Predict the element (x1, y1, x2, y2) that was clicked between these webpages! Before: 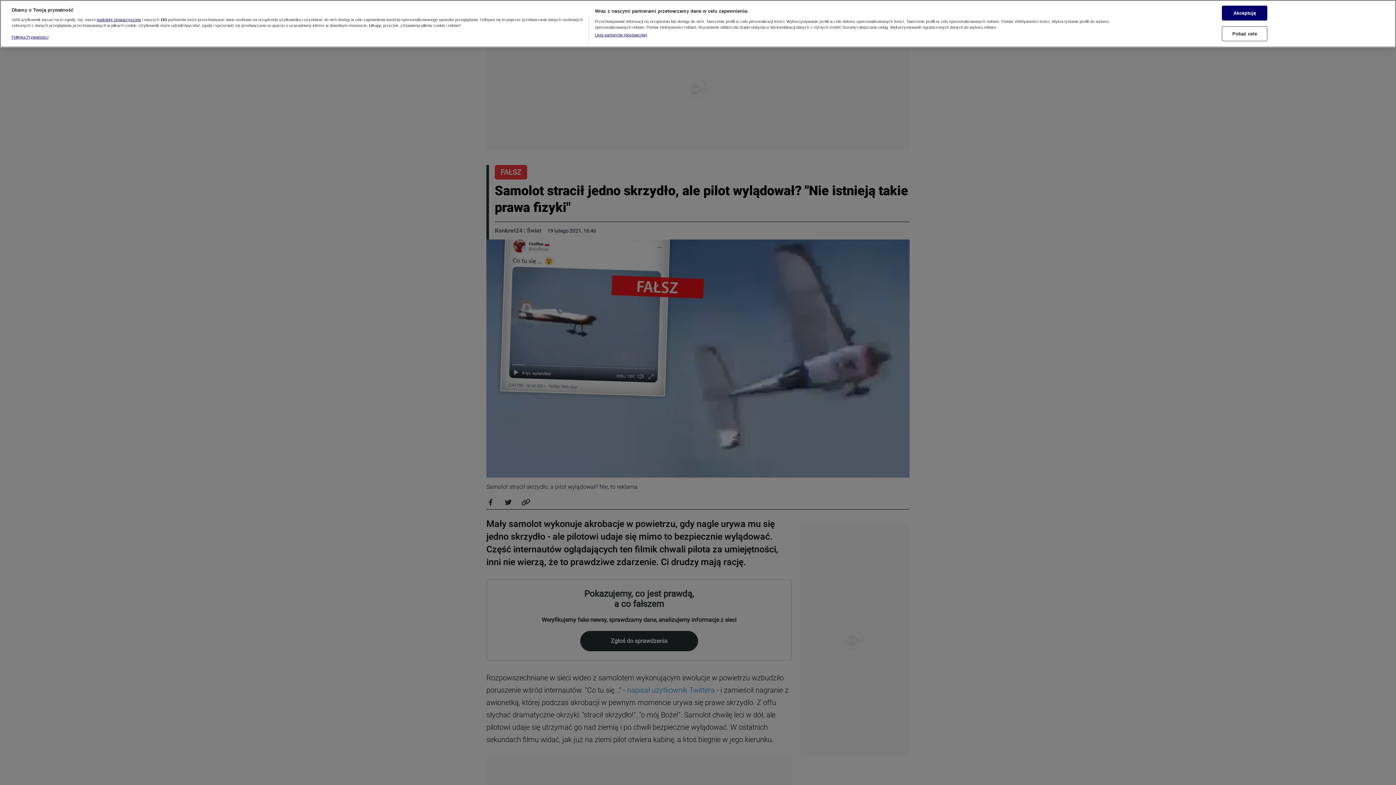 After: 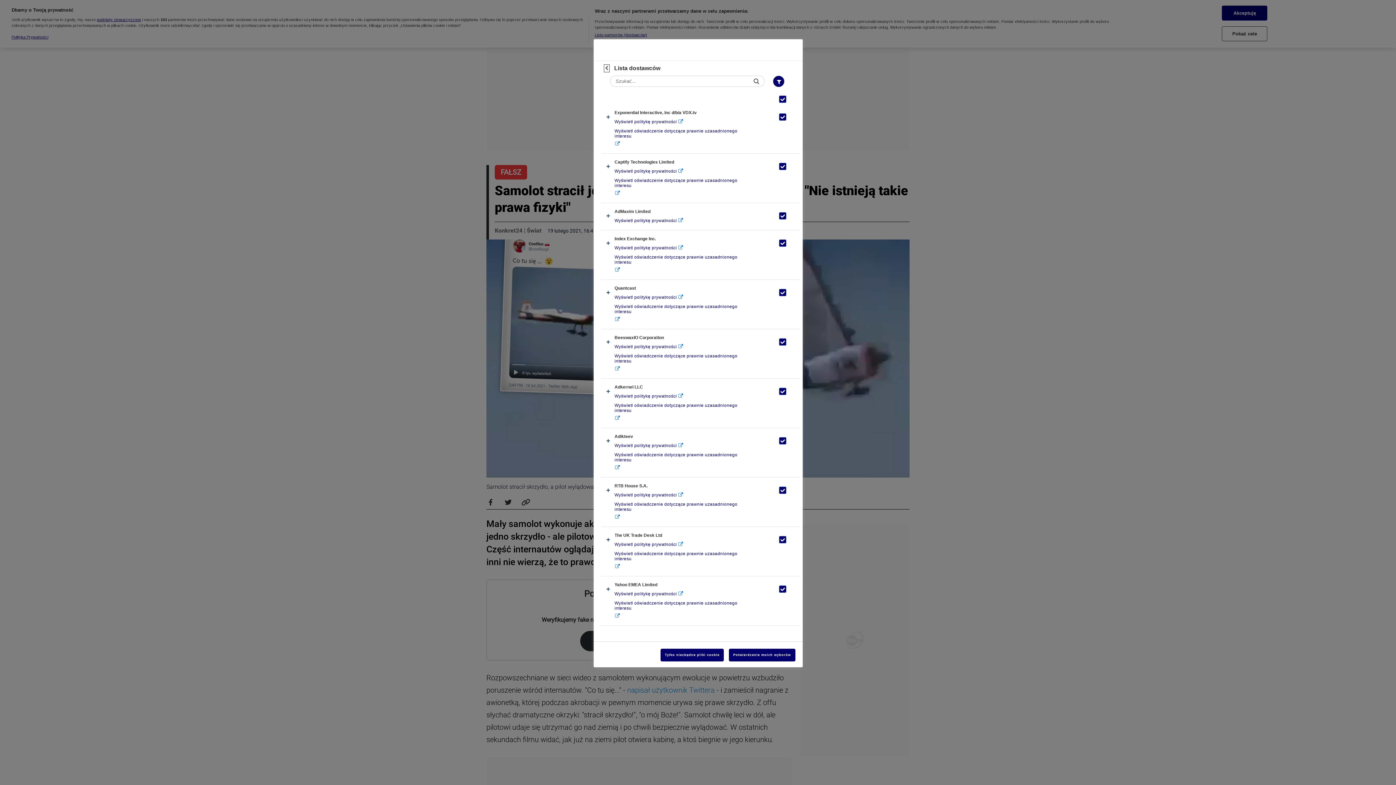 Action: label: Lista partnerów (dostawców) bbox: (594, 32, 647, 37)